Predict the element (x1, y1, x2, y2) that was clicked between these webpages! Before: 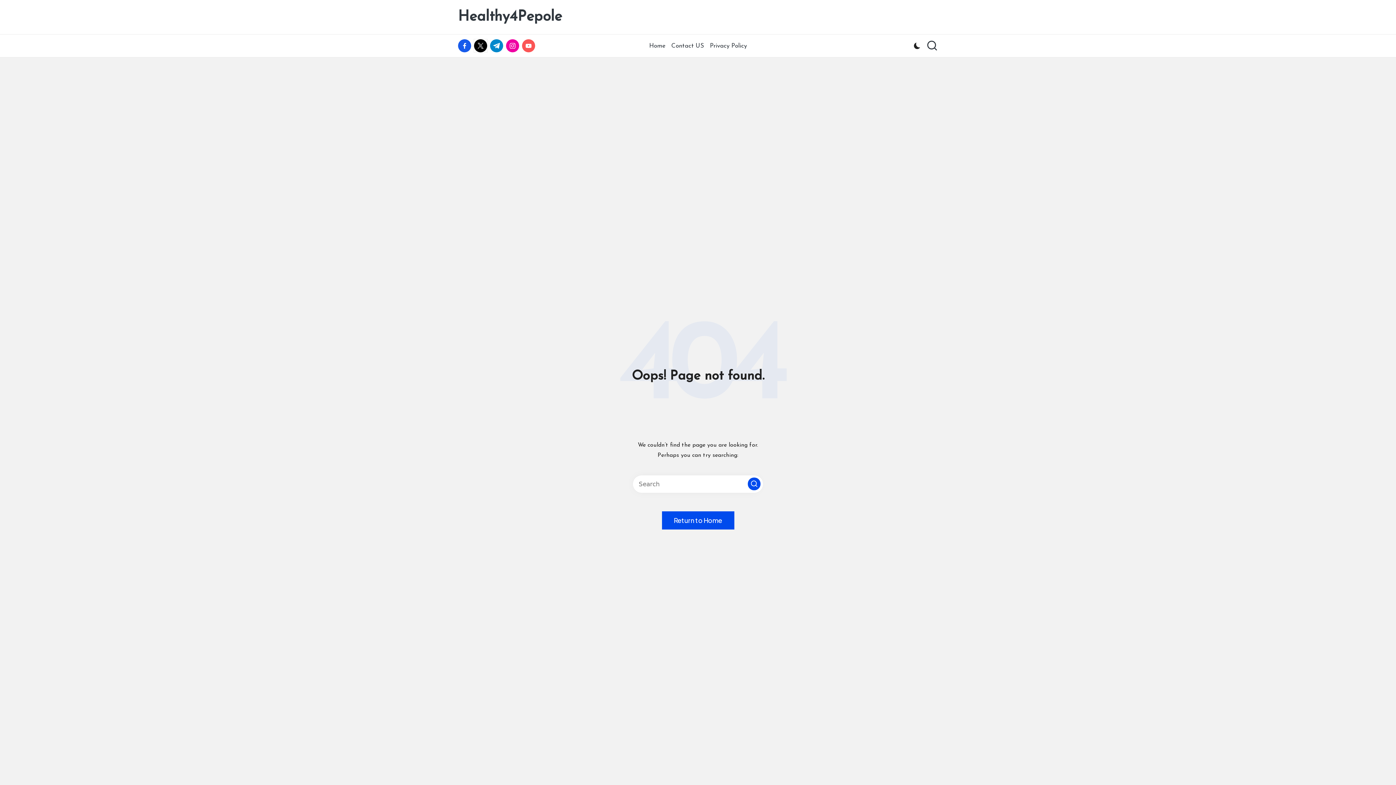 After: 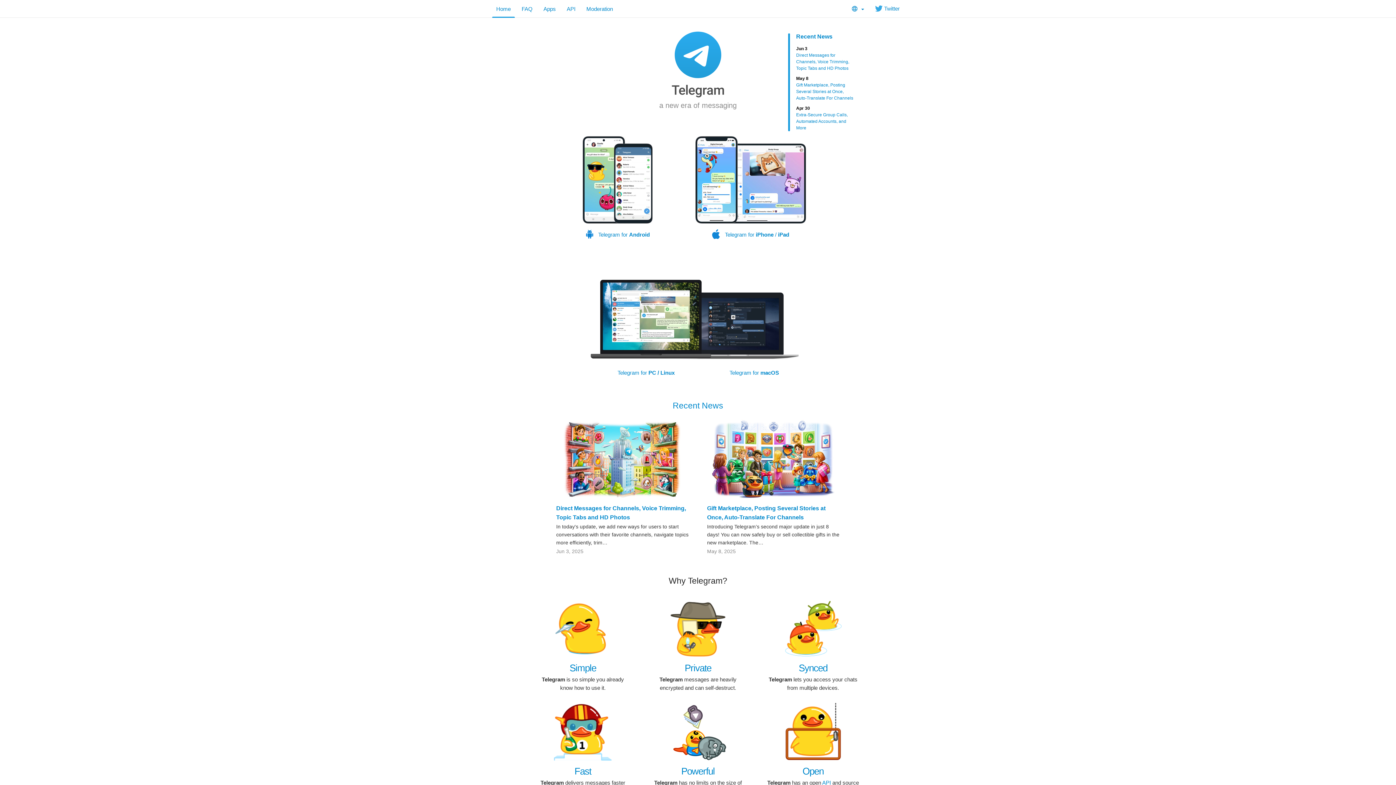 Action: label: t.me bbox: (490, 39, 506, 52)